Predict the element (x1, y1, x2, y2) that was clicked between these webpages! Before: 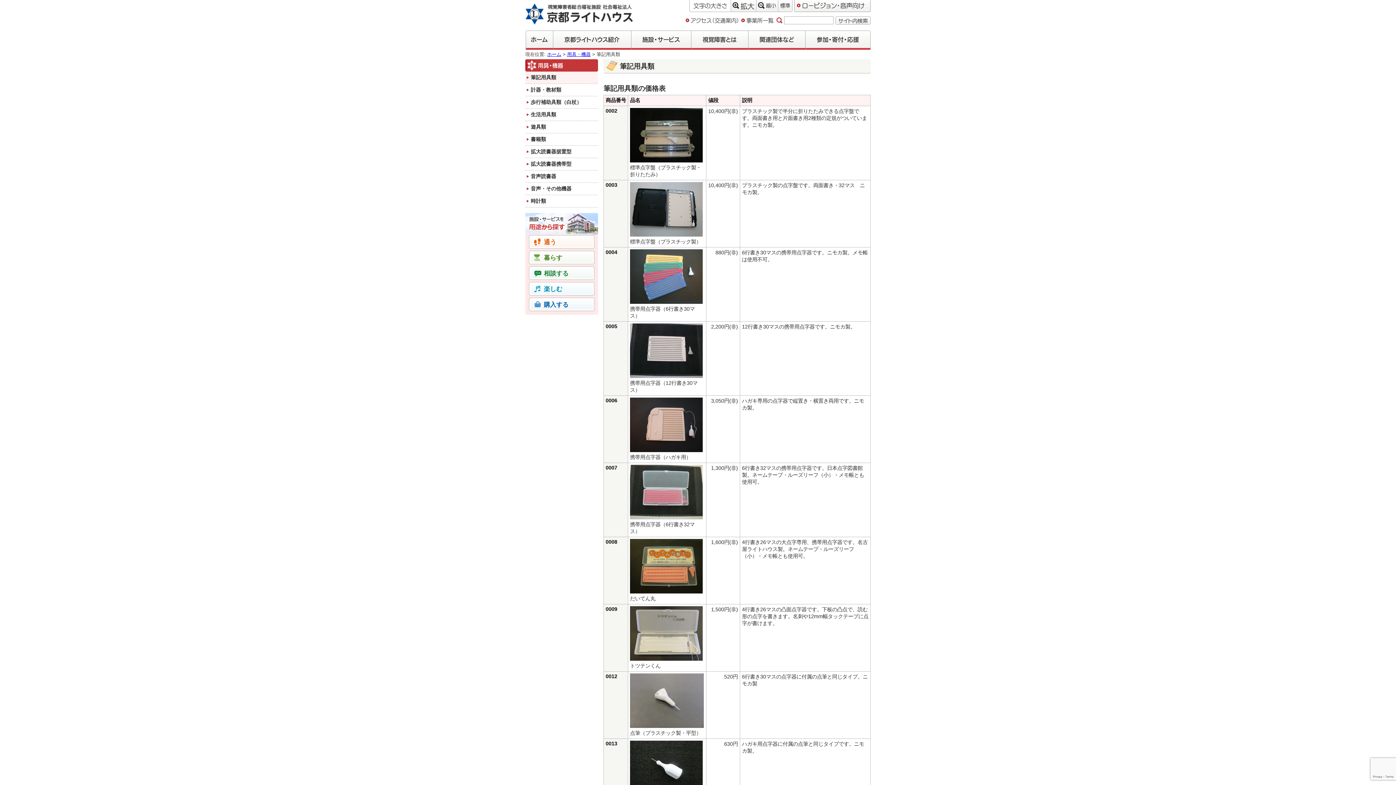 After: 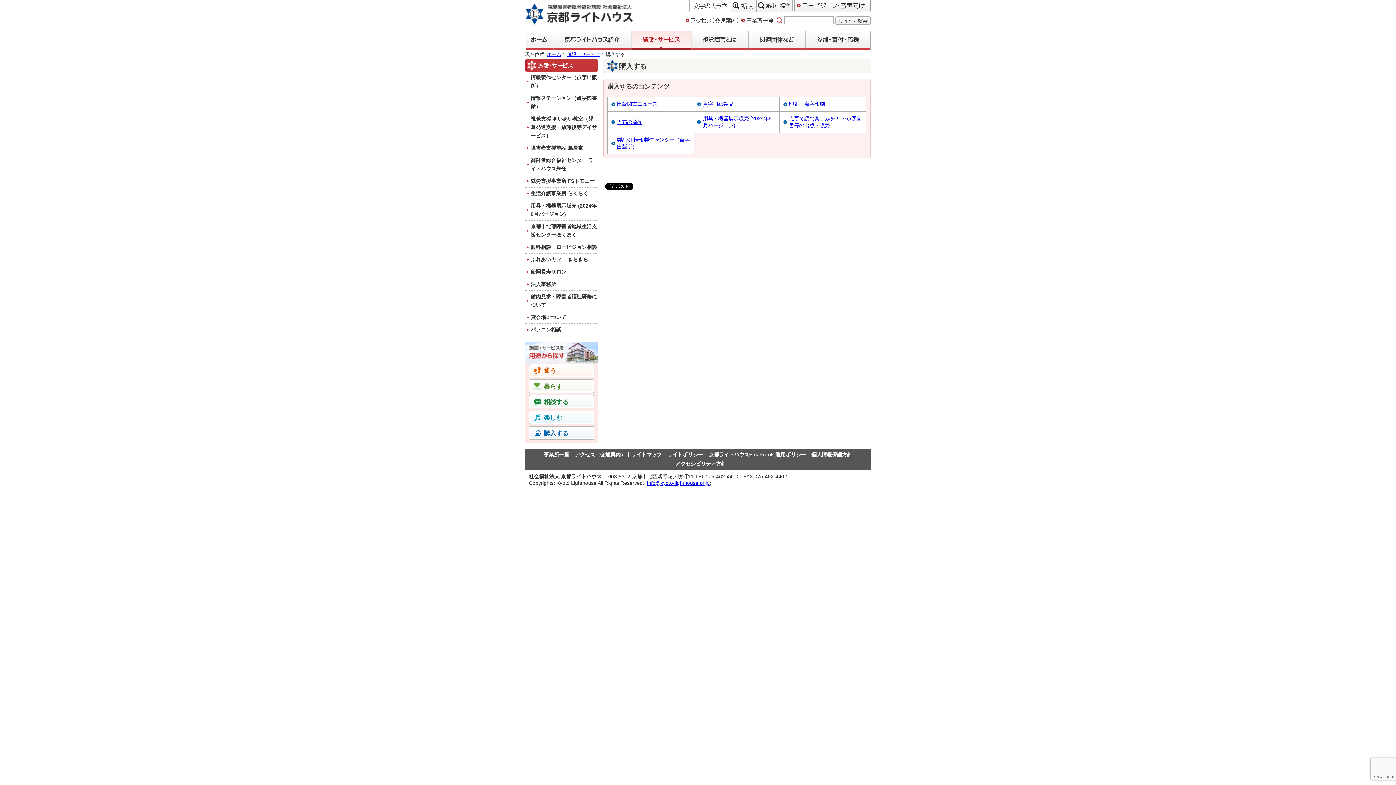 Action: bbox: (530, 299, 593, 309) label: 購入する